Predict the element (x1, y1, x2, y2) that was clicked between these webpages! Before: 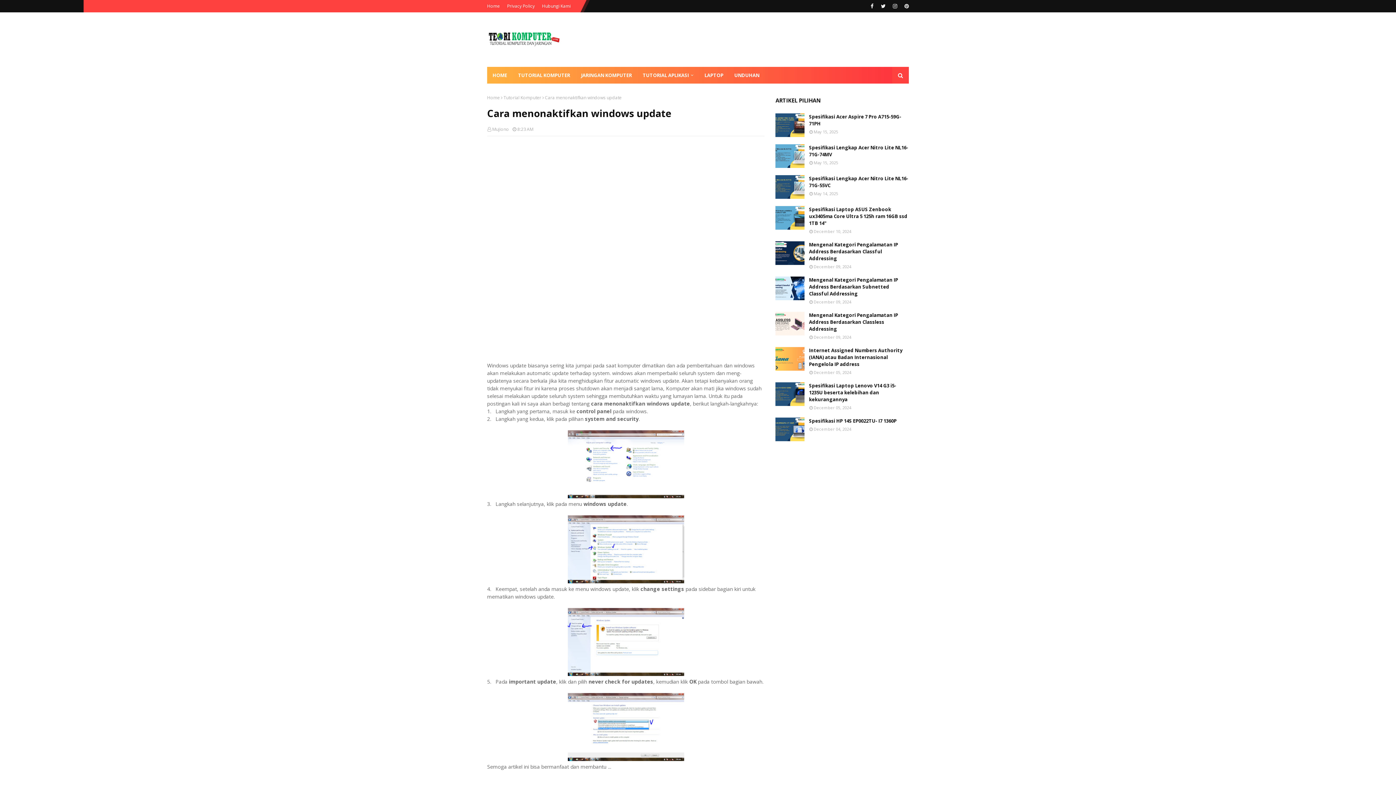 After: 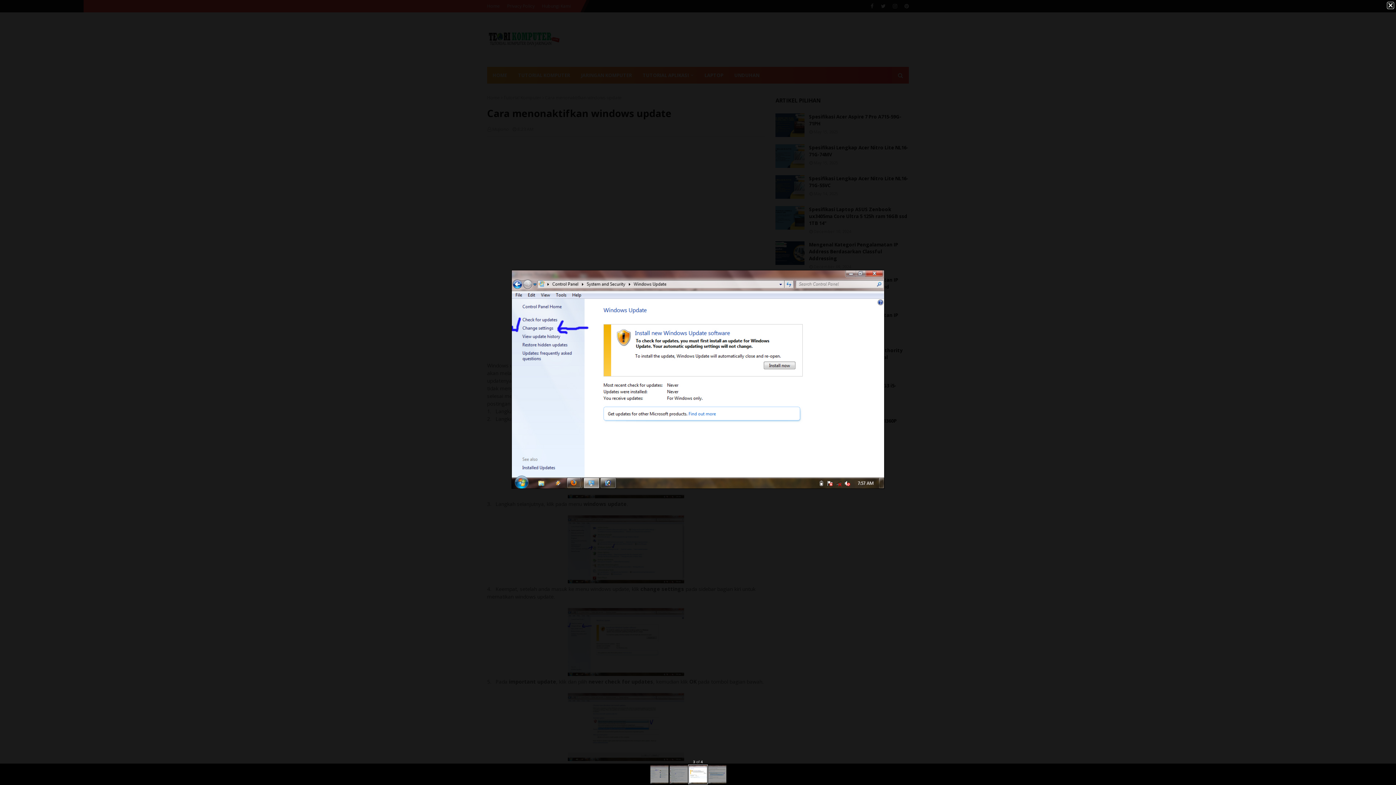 Action: bbox: (567, 670, 684, 677)